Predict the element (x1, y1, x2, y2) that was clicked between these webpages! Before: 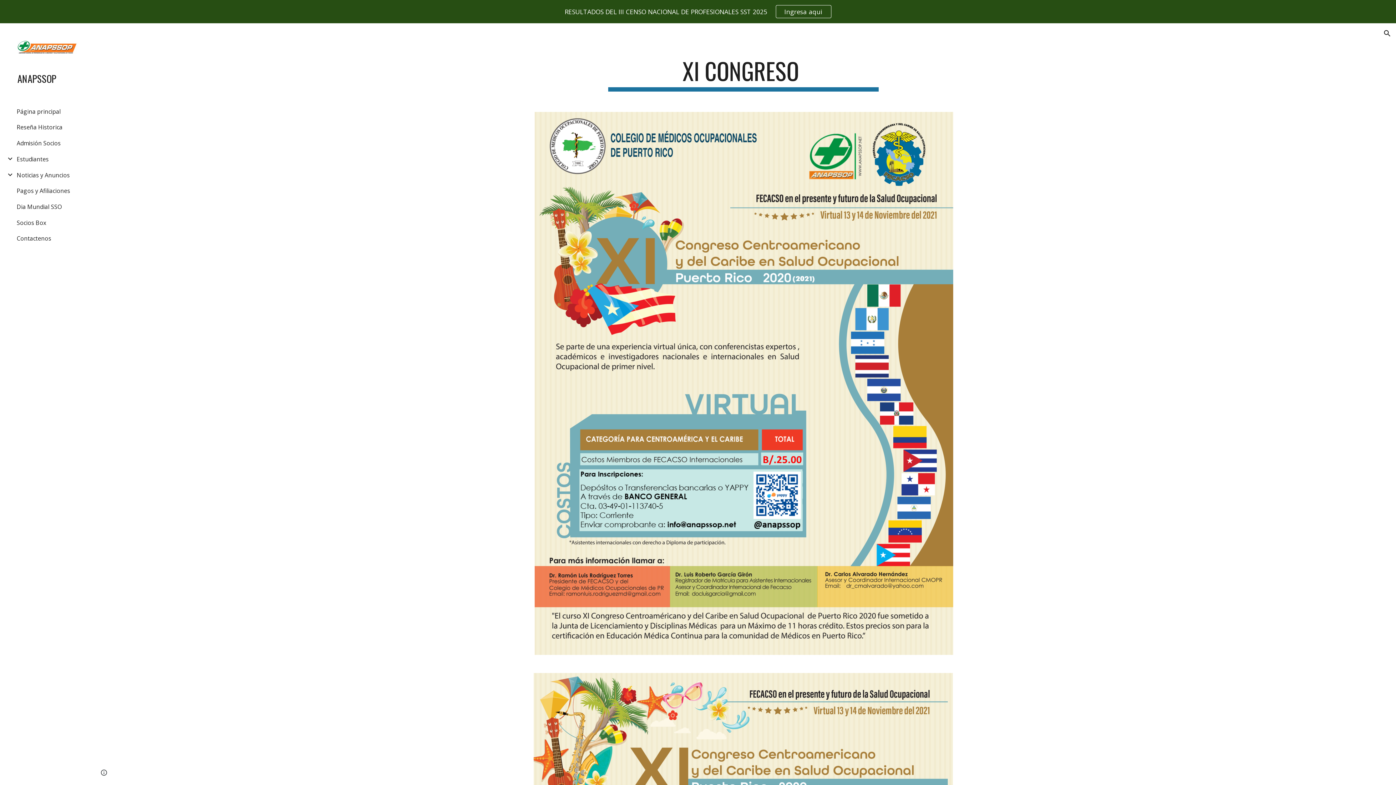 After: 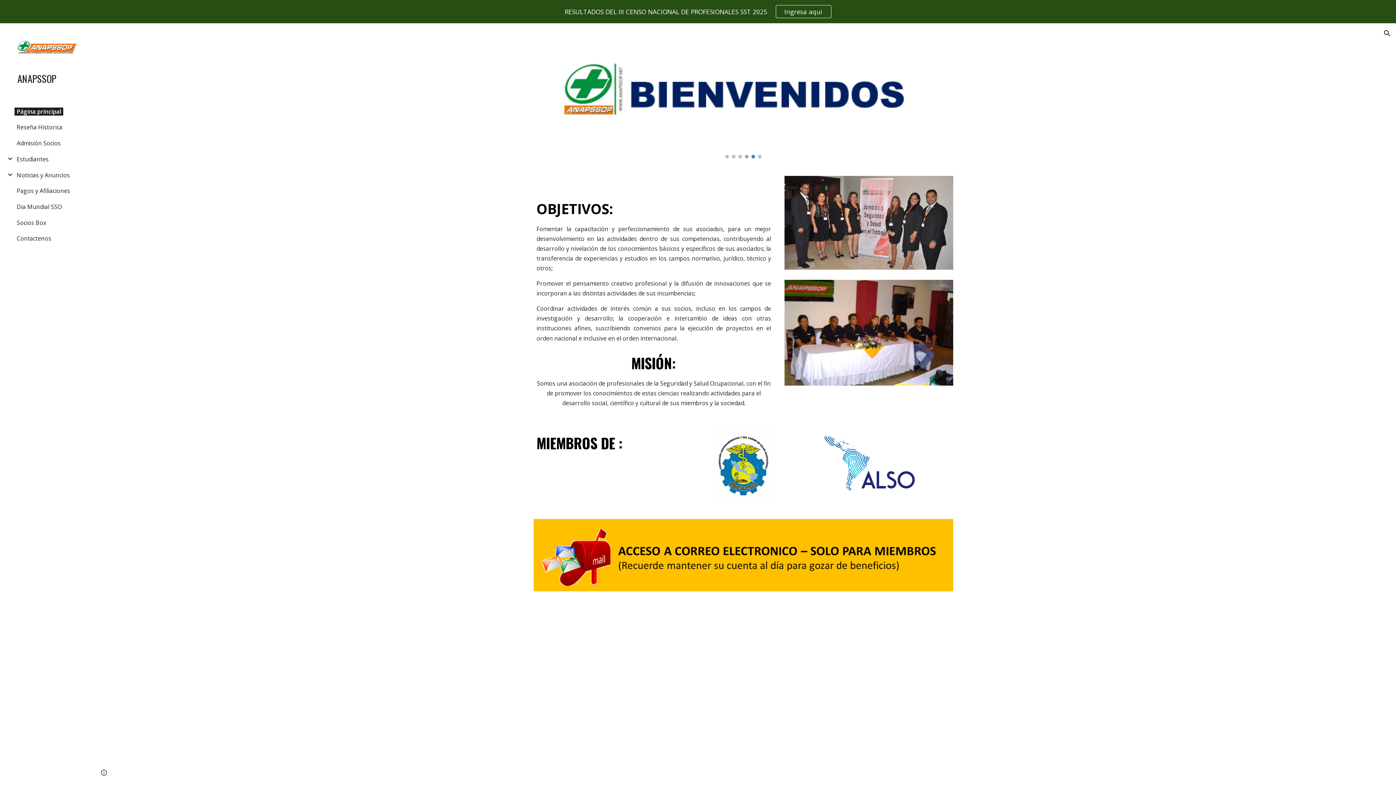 Action: bbox: (17, 40, 79, 55)